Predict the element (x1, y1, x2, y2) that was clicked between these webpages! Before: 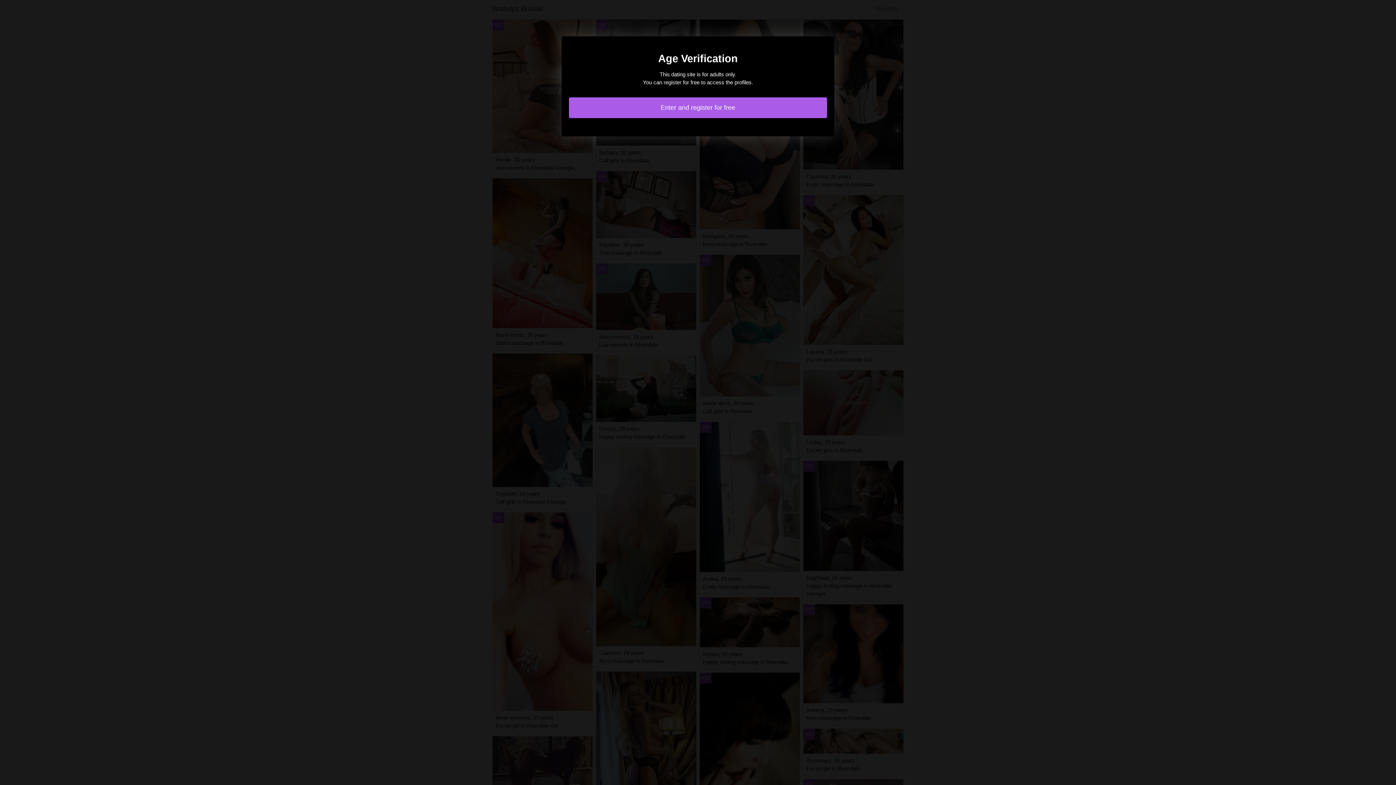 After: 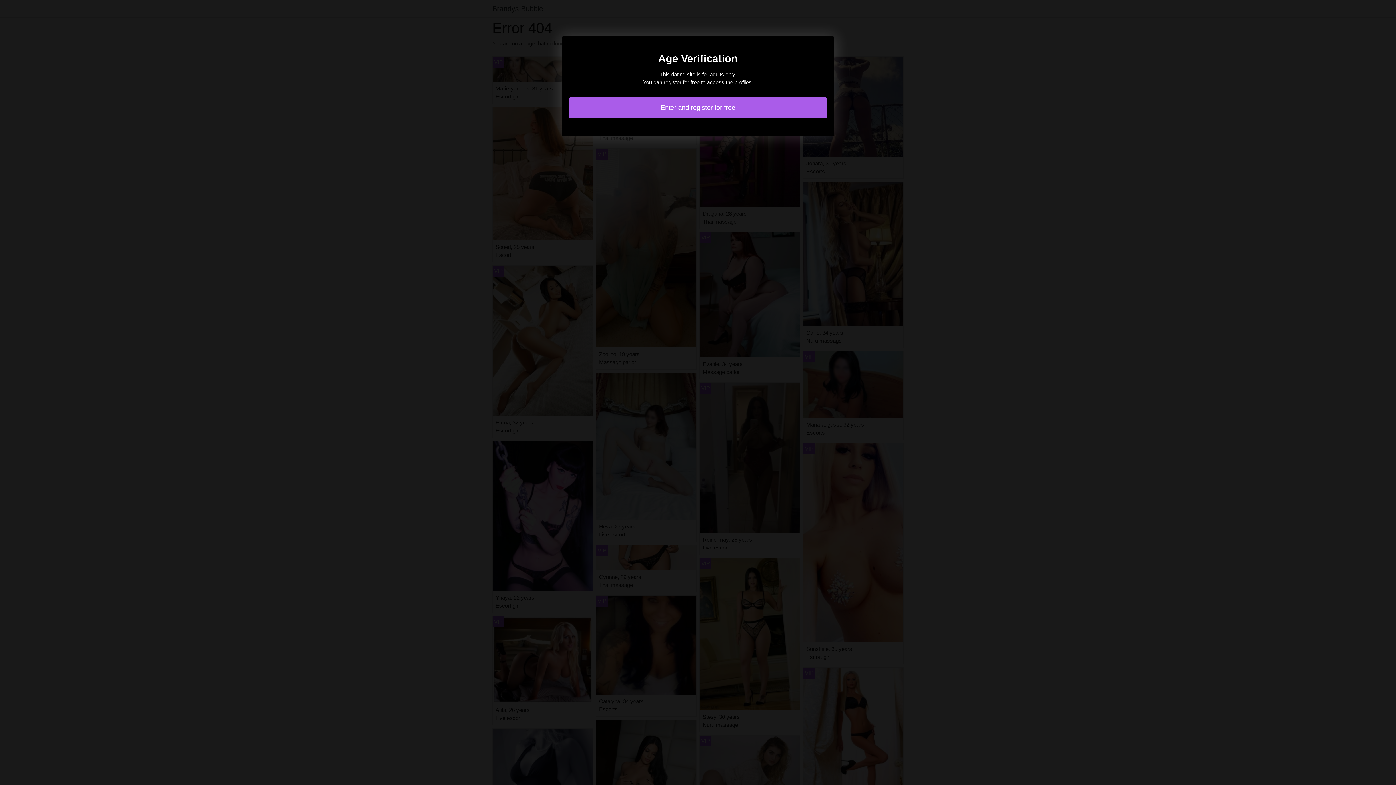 Action: bbox: (569, 97, 827, 118) label: Enter and register for free